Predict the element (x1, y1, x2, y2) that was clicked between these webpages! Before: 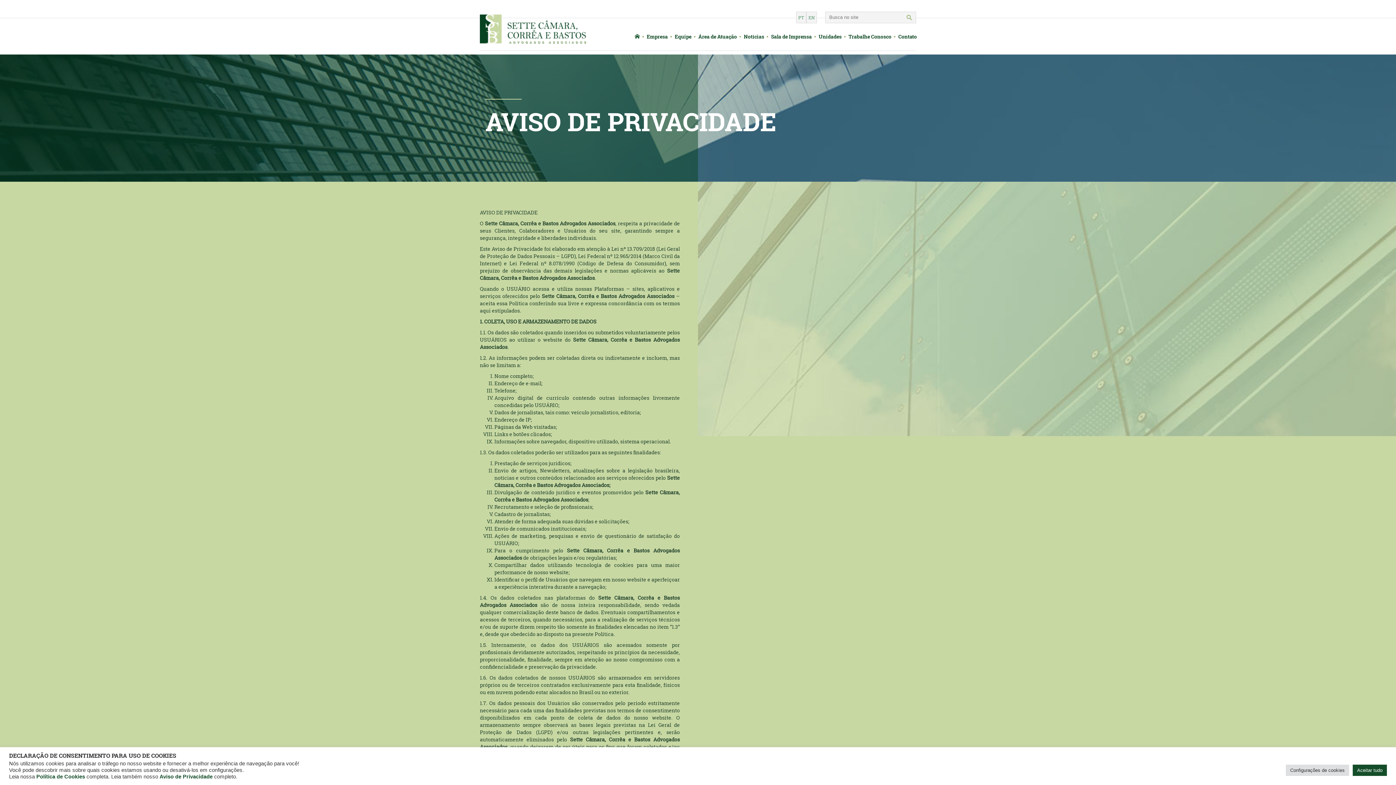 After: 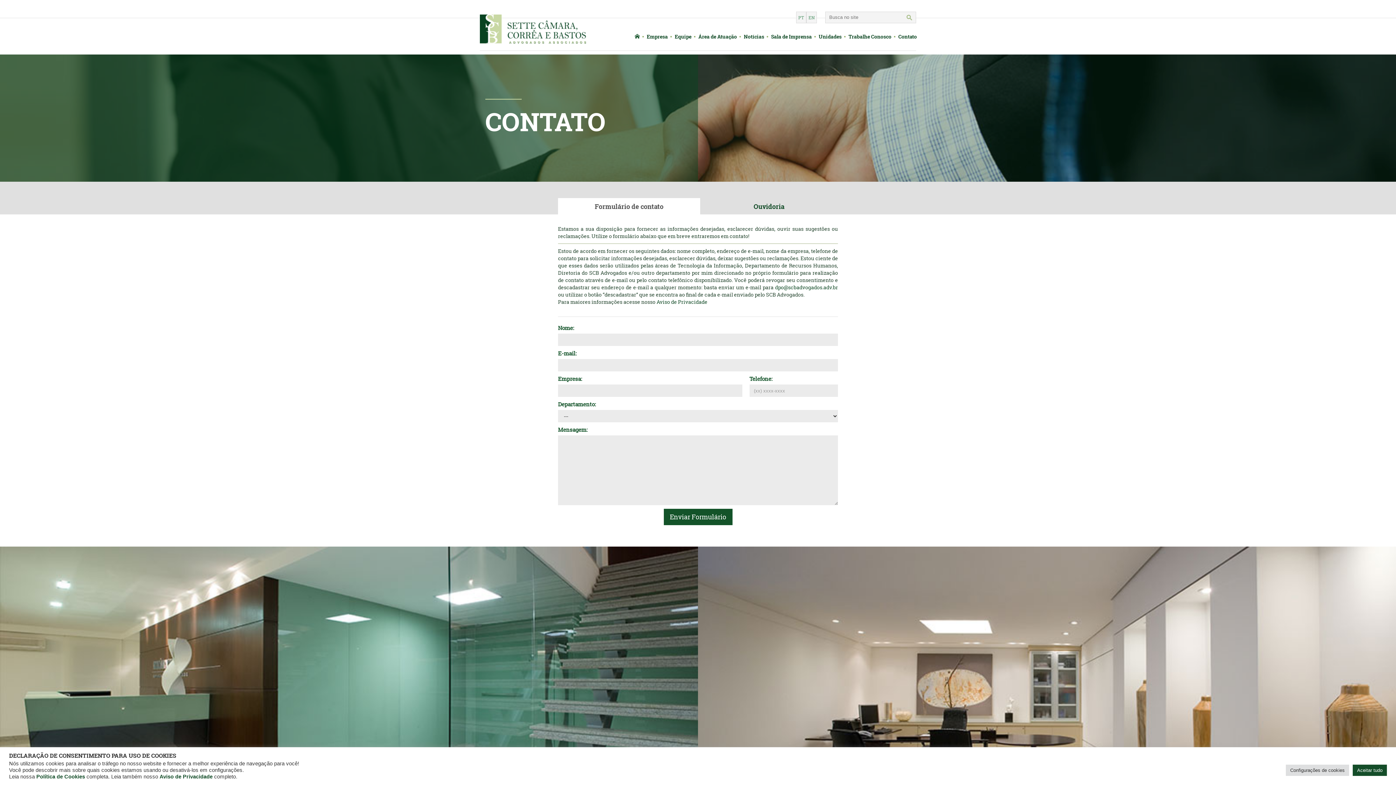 Action: bbox: (894, 27, 919, 45) label: Contato